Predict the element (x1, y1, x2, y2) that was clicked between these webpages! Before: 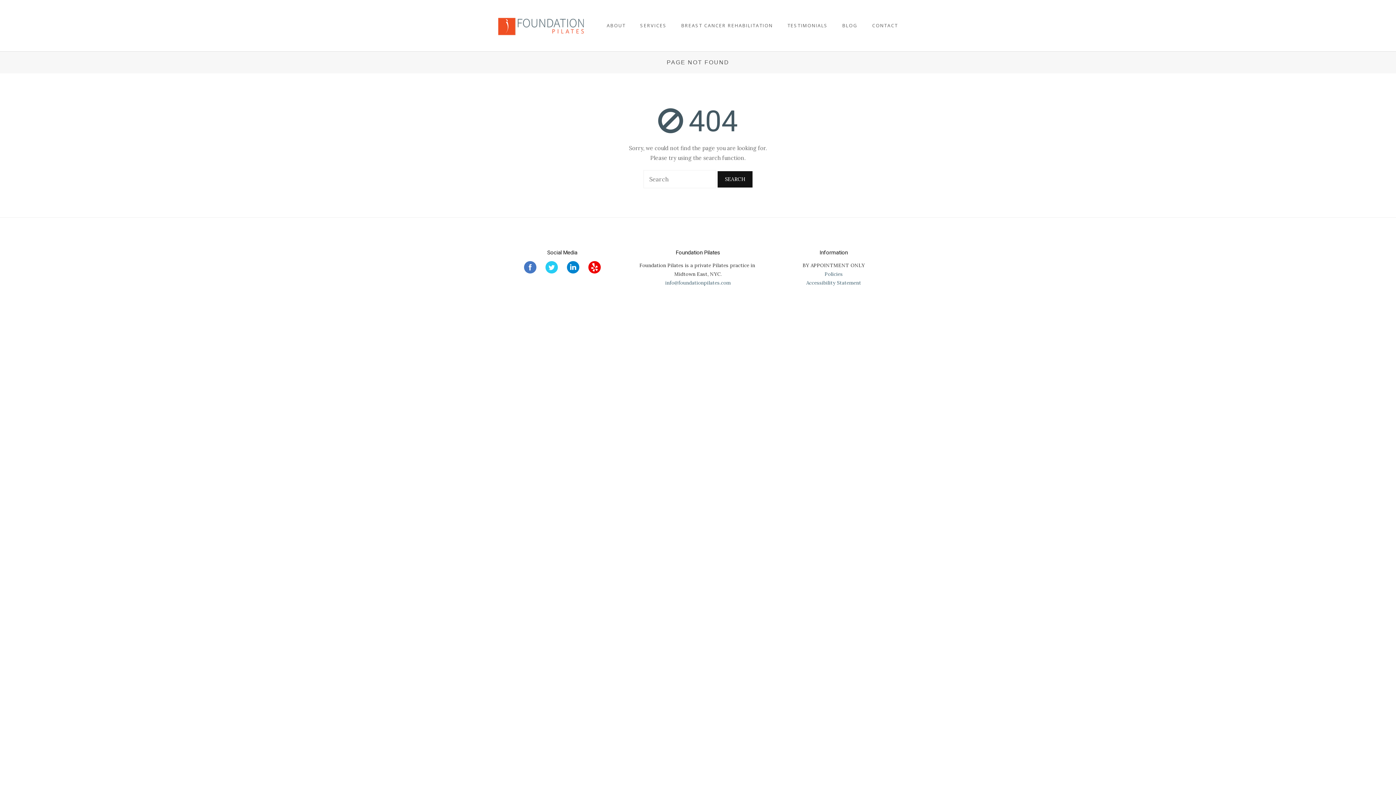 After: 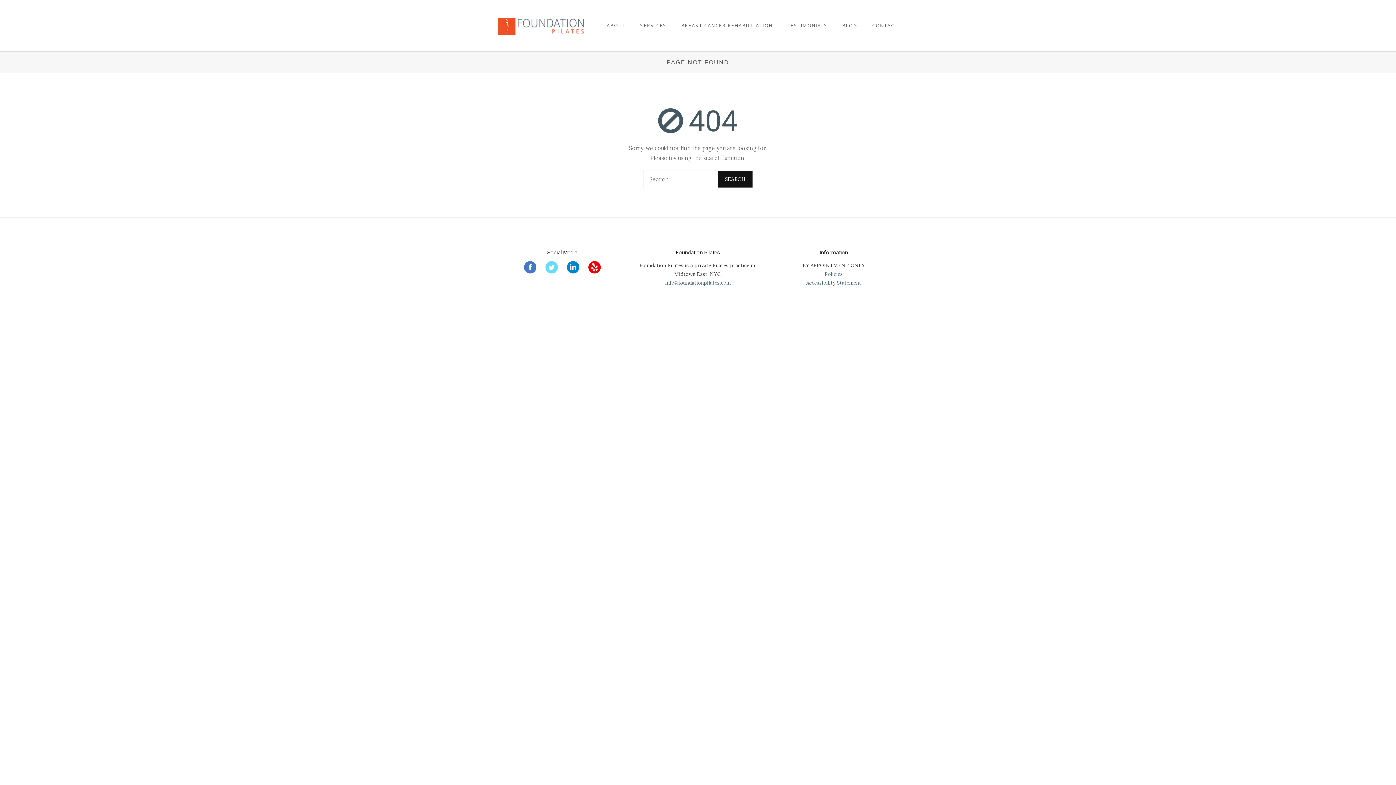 Action: bbox: (545, 268, 558, 275) label: foundation pilates witter page